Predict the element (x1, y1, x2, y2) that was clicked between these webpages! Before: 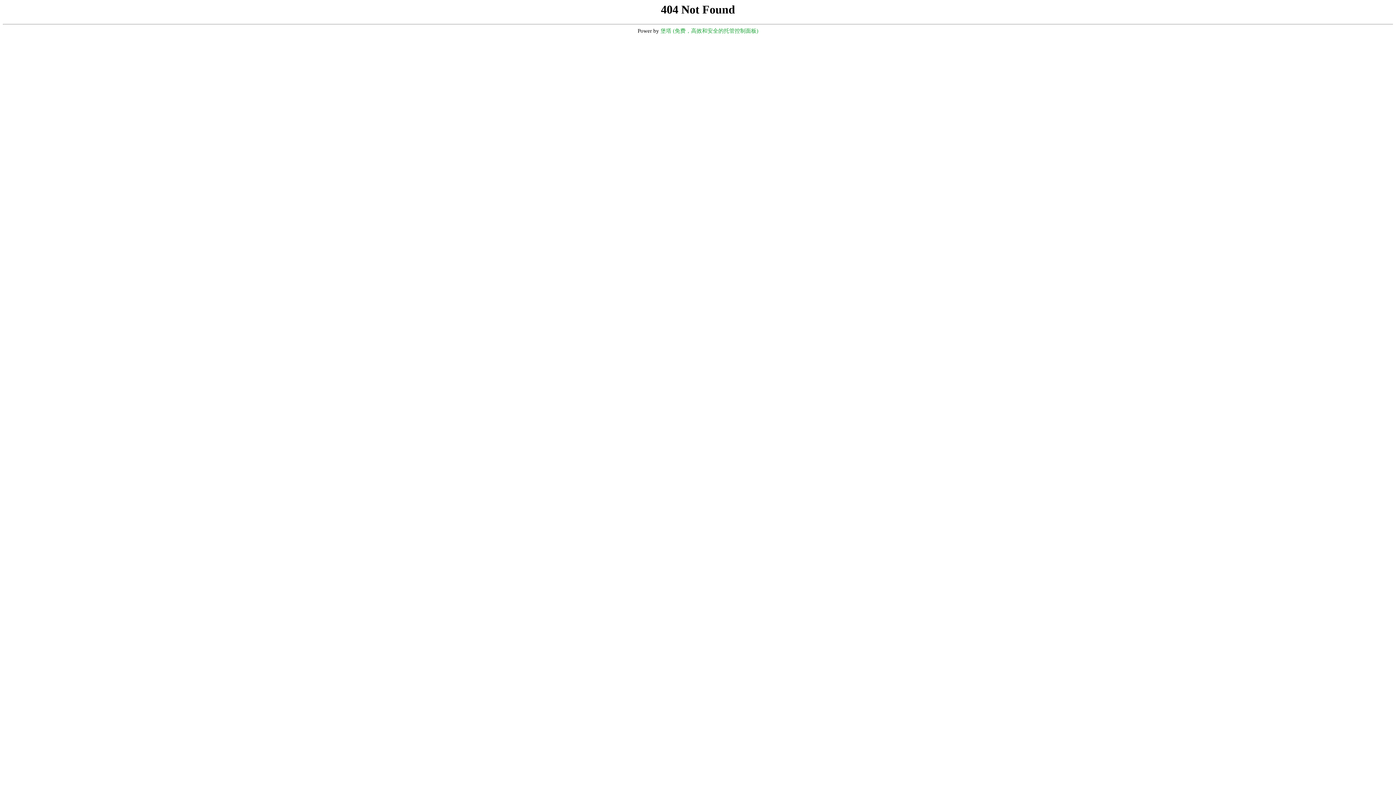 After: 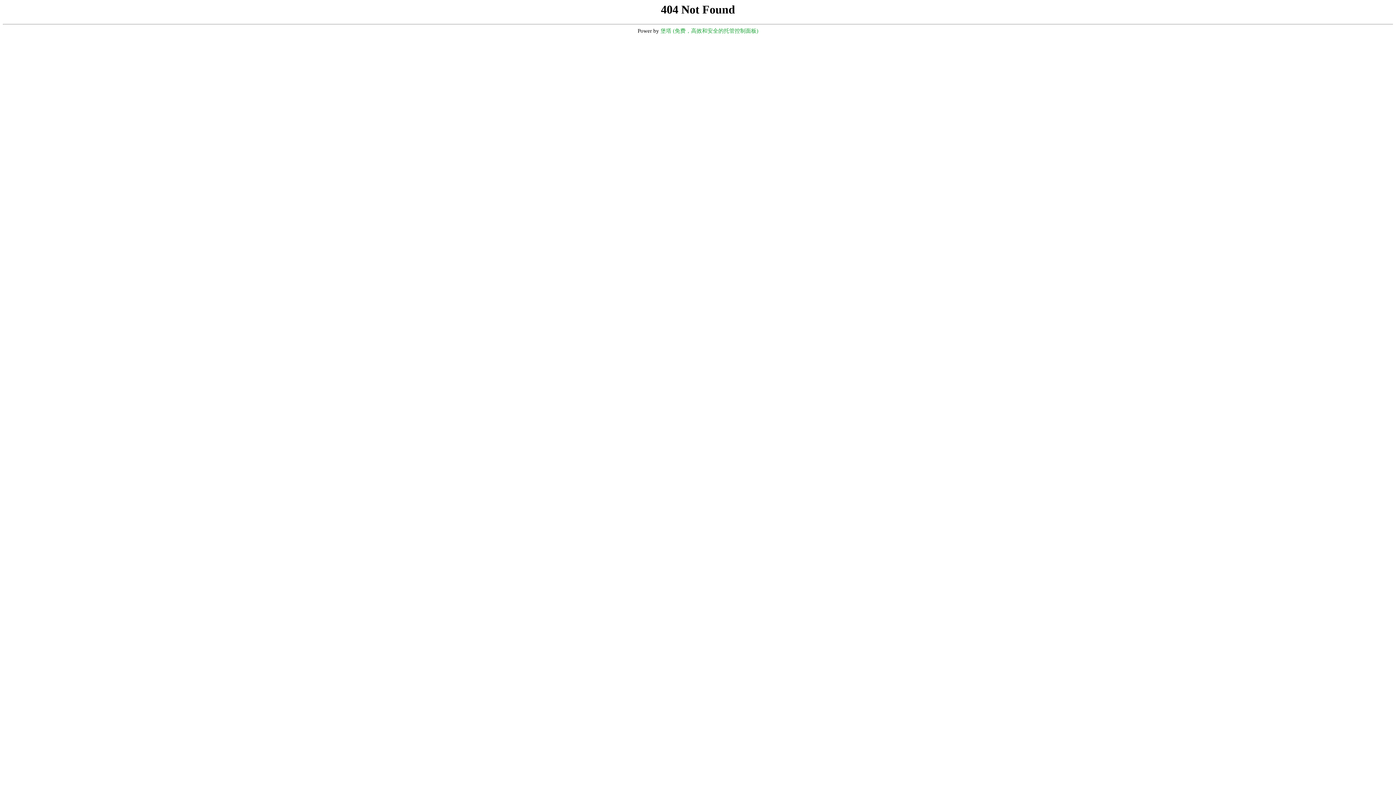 Action: label: 堡塔 (免费，高效和安全的托管控制面板) bbox: (660, 28, 758, 33)